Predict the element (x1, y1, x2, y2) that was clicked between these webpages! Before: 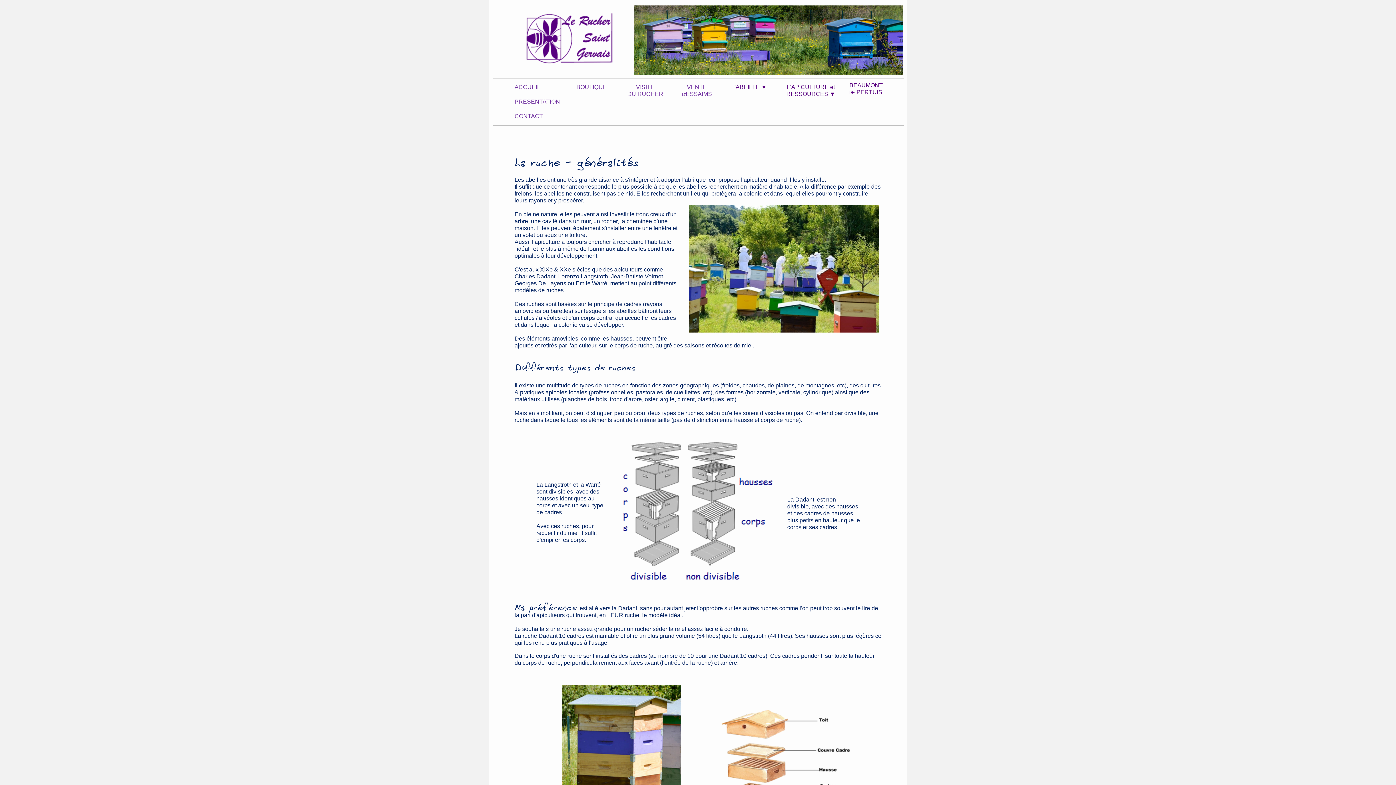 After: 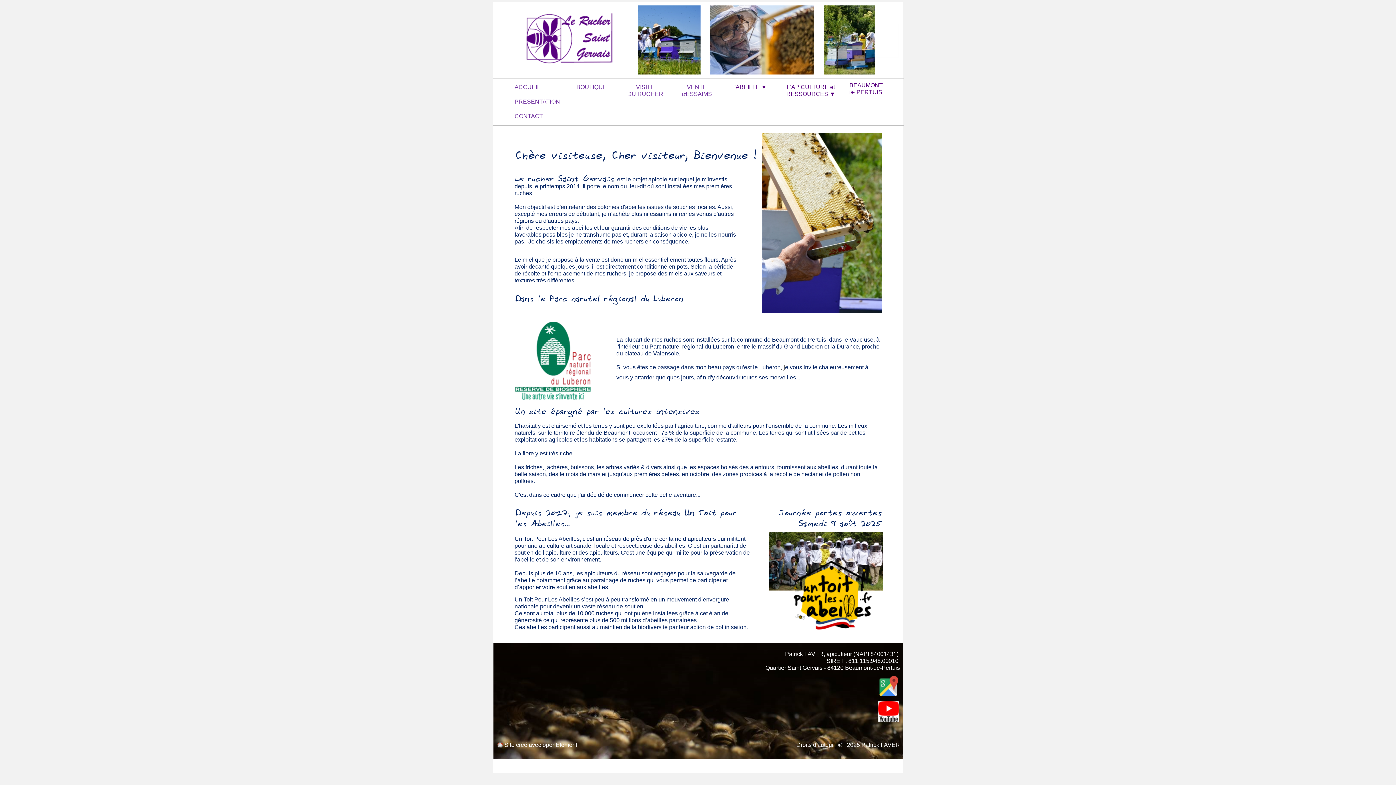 Action: bbox: (525, 12, 614, 64)